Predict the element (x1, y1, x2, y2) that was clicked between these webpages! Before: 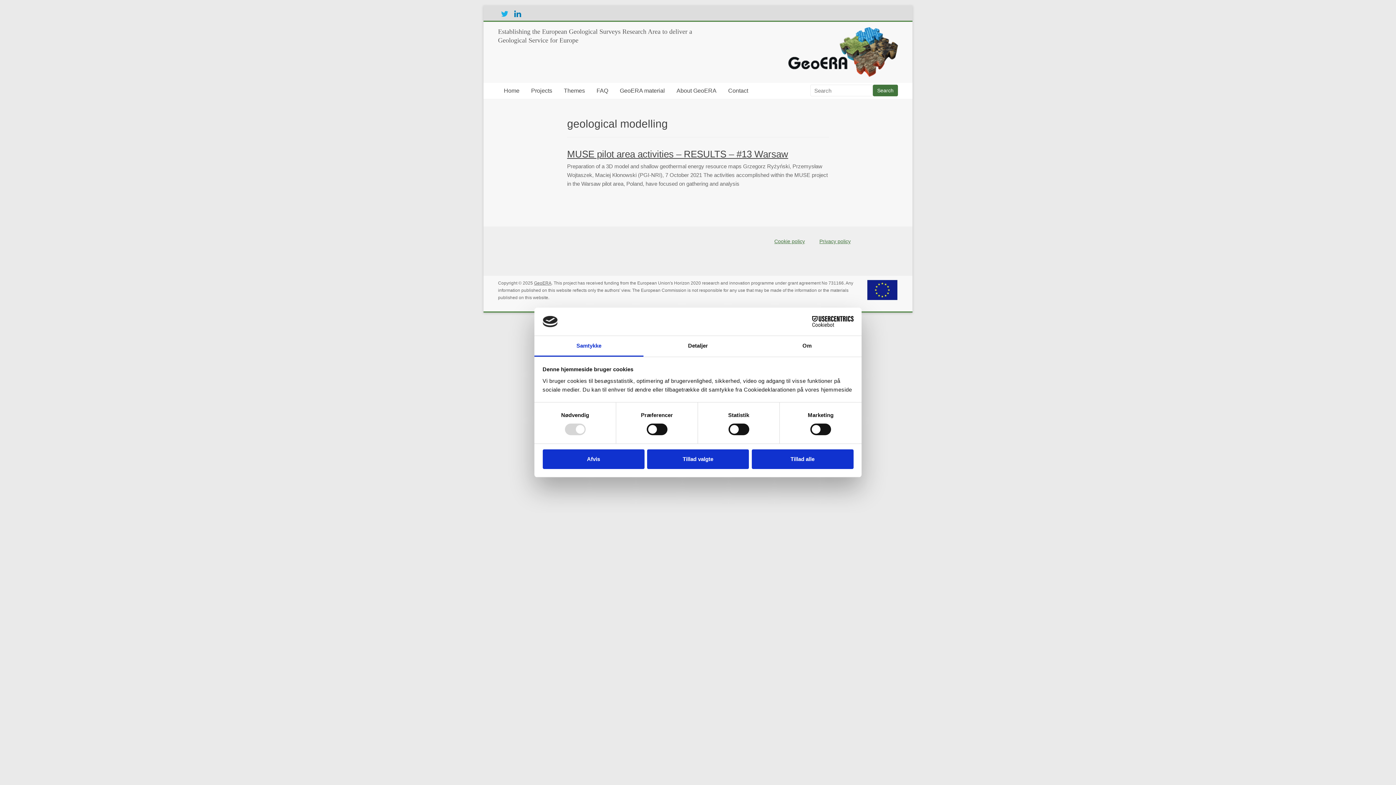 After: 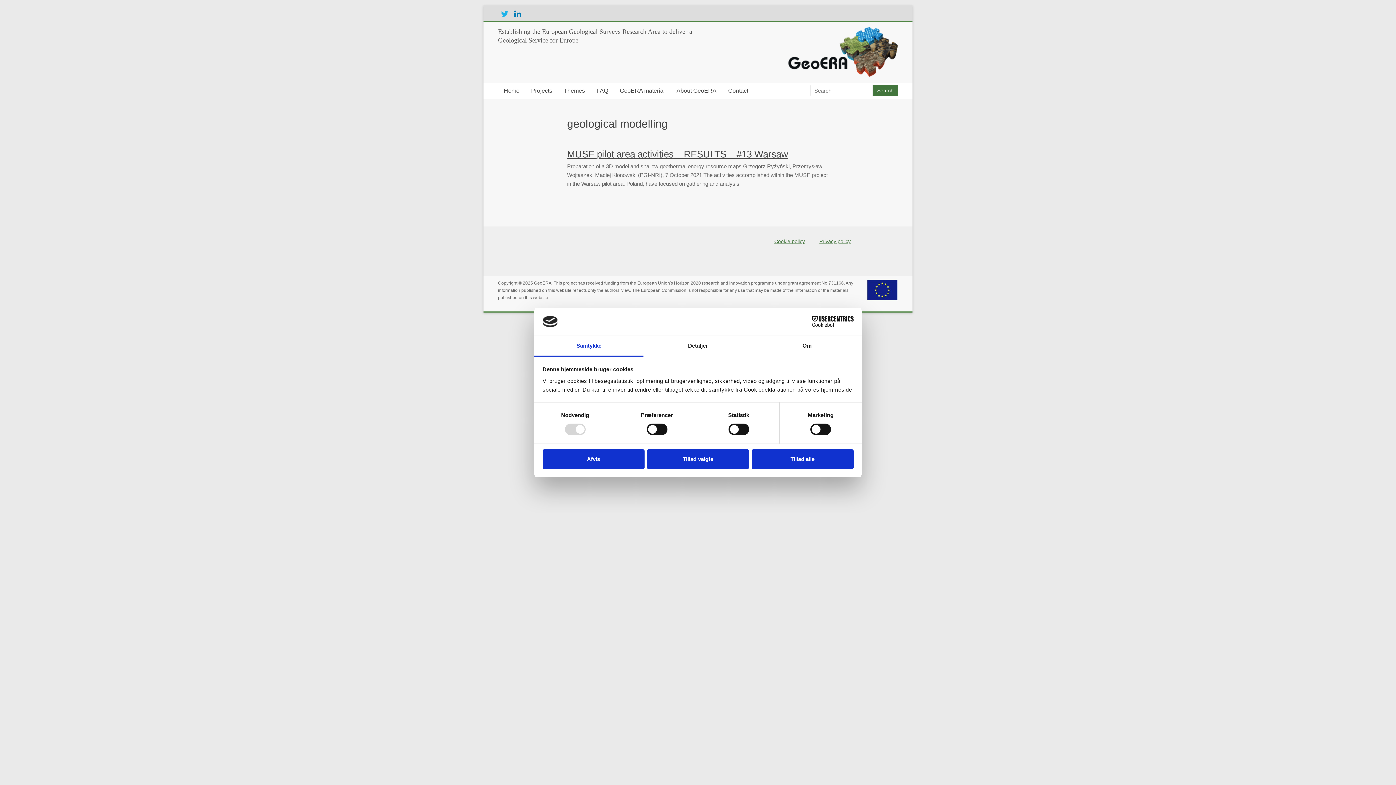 Action: label: Cookiebot - opens in a new window bbox: (790, 316, 853, 327)